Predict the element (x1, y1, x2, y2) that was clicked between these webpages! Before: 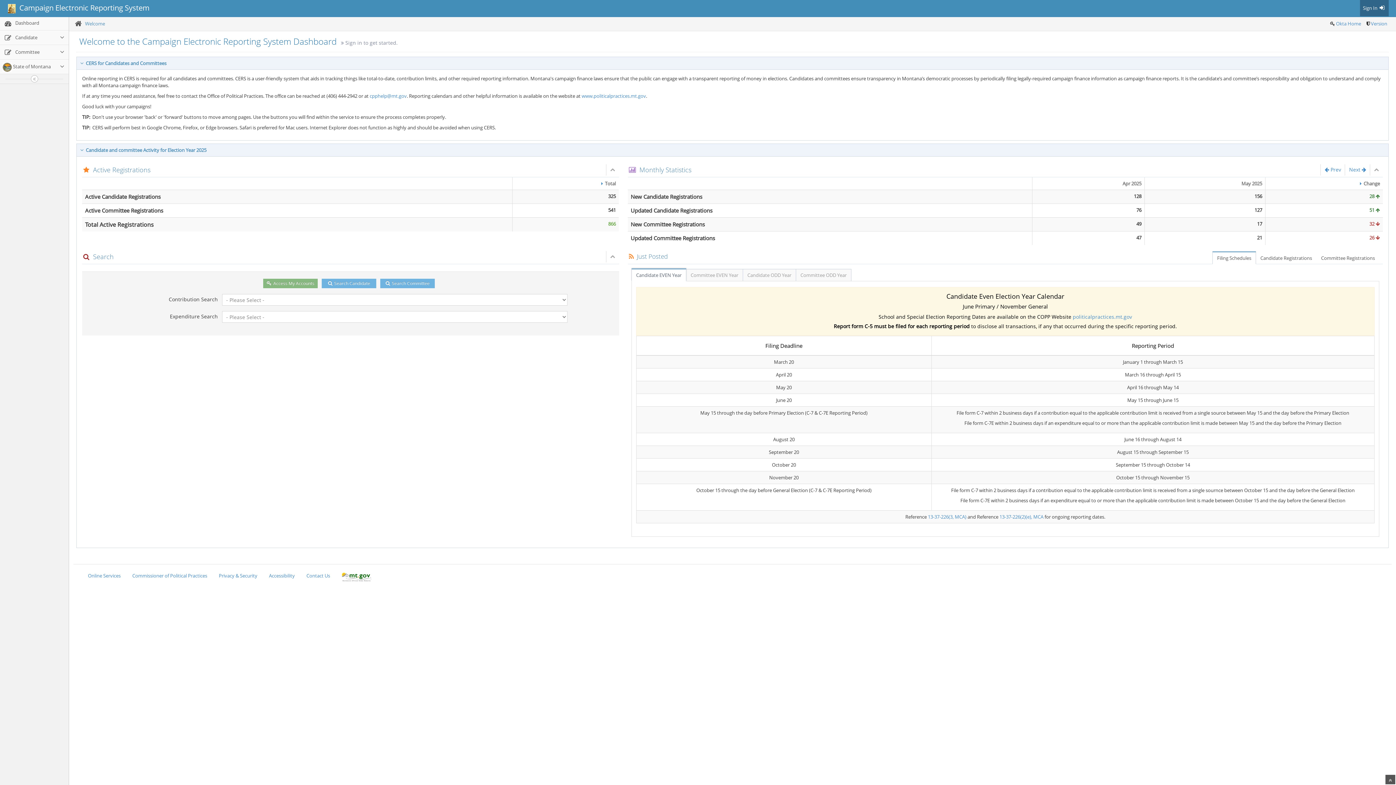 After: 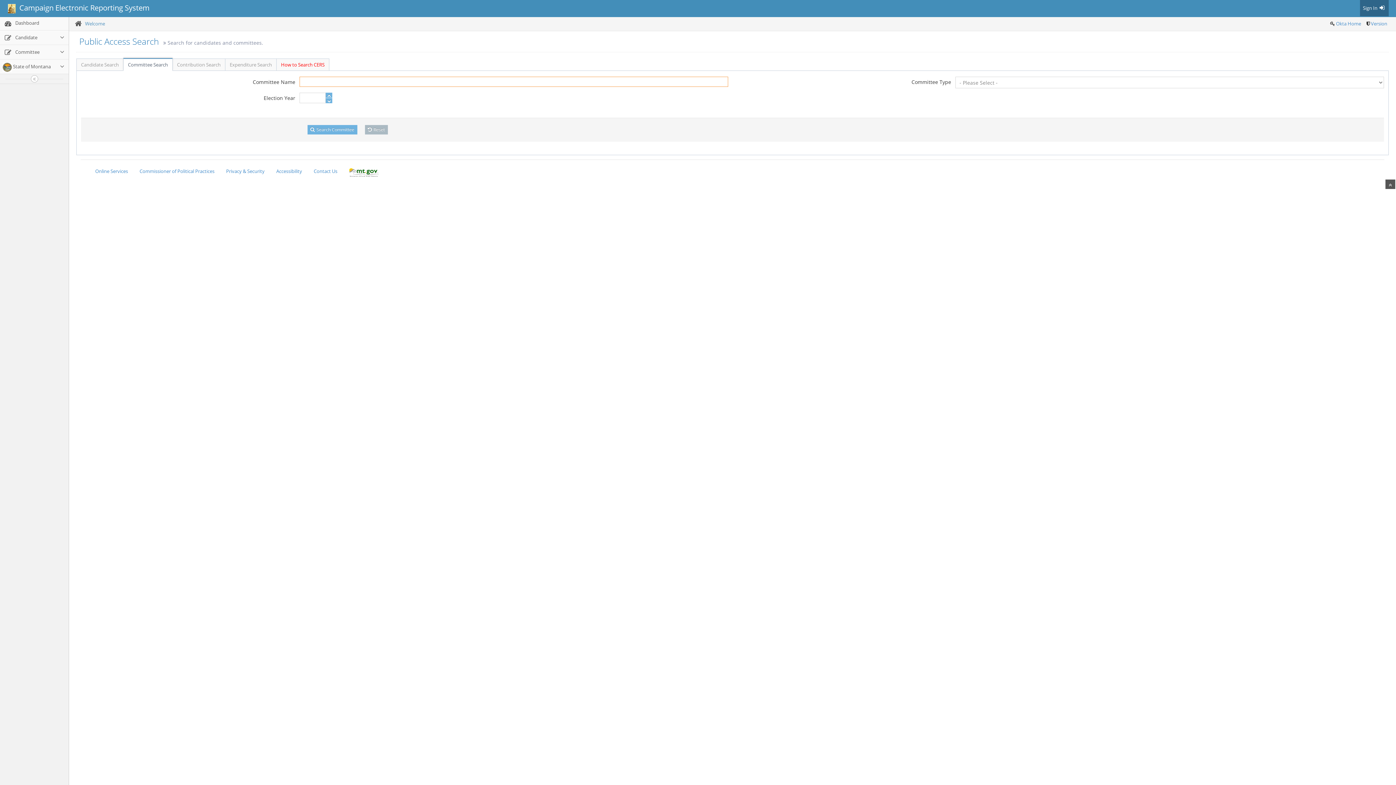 Action: bbox: (380, 265, 435, 274) label:  Search Committee